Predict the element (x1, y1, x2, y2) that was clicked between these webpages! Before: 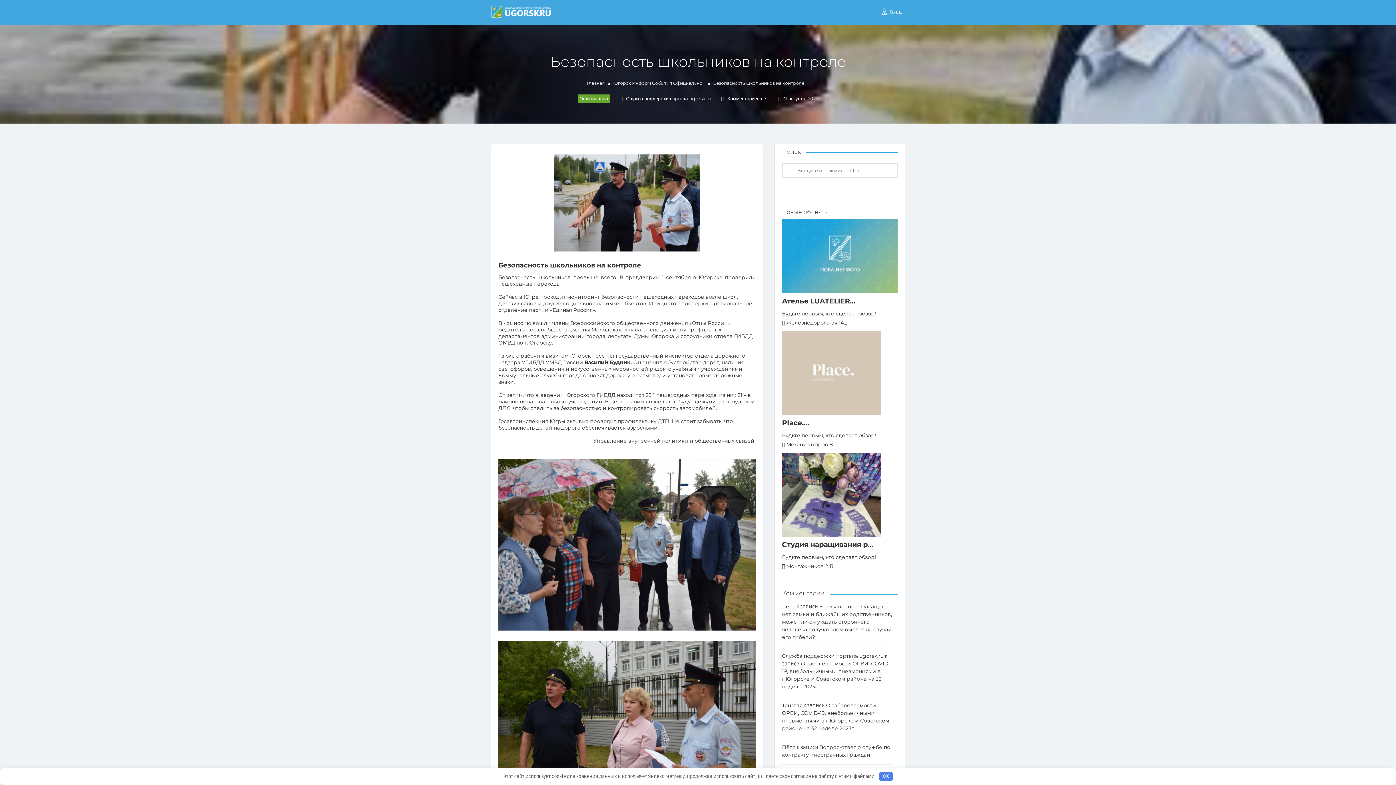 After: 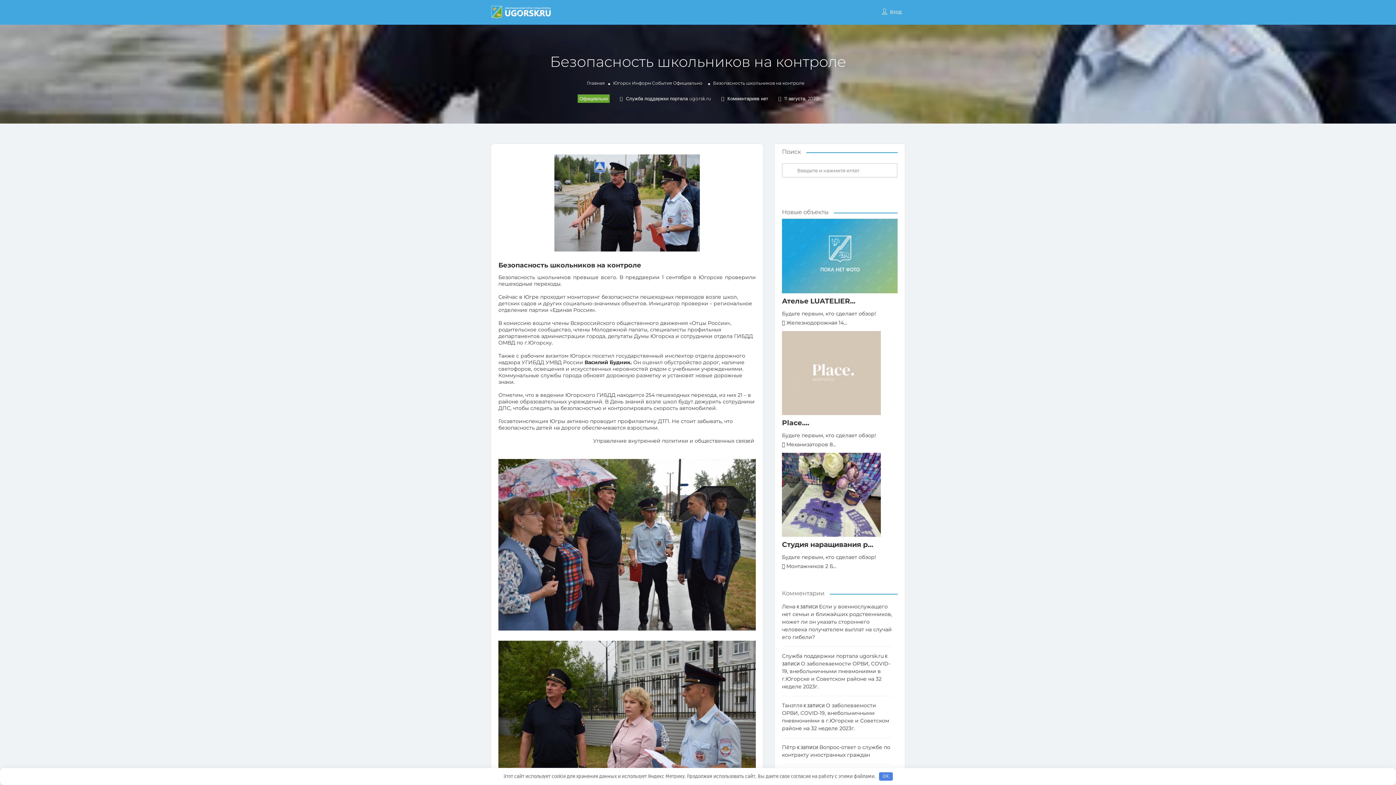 Action: bbox: (721, 95, 768, 101) label:  Комментариев нет